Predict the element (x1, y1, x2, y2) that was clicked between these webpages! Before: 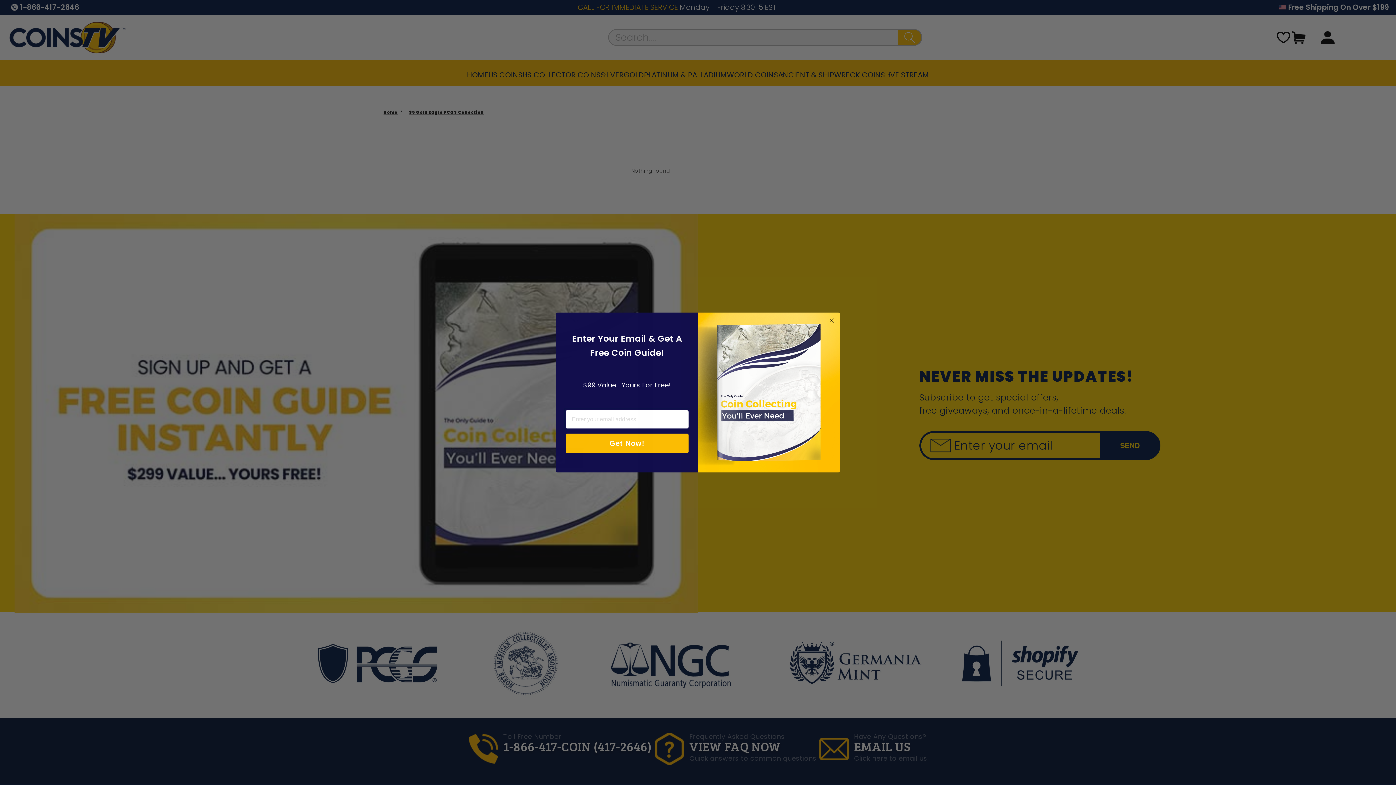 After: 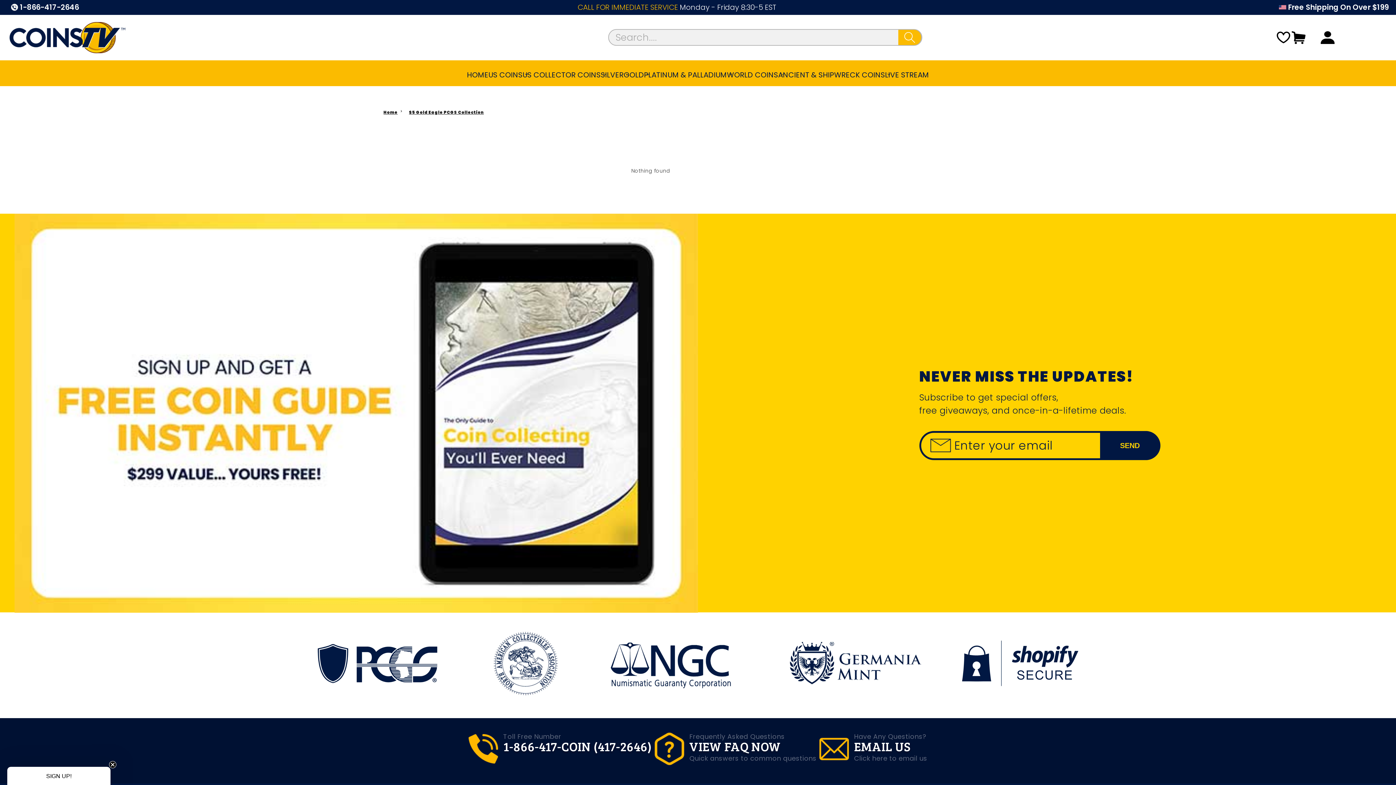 Action: bbox: (827, 316, 836, 325) label: Close dialog